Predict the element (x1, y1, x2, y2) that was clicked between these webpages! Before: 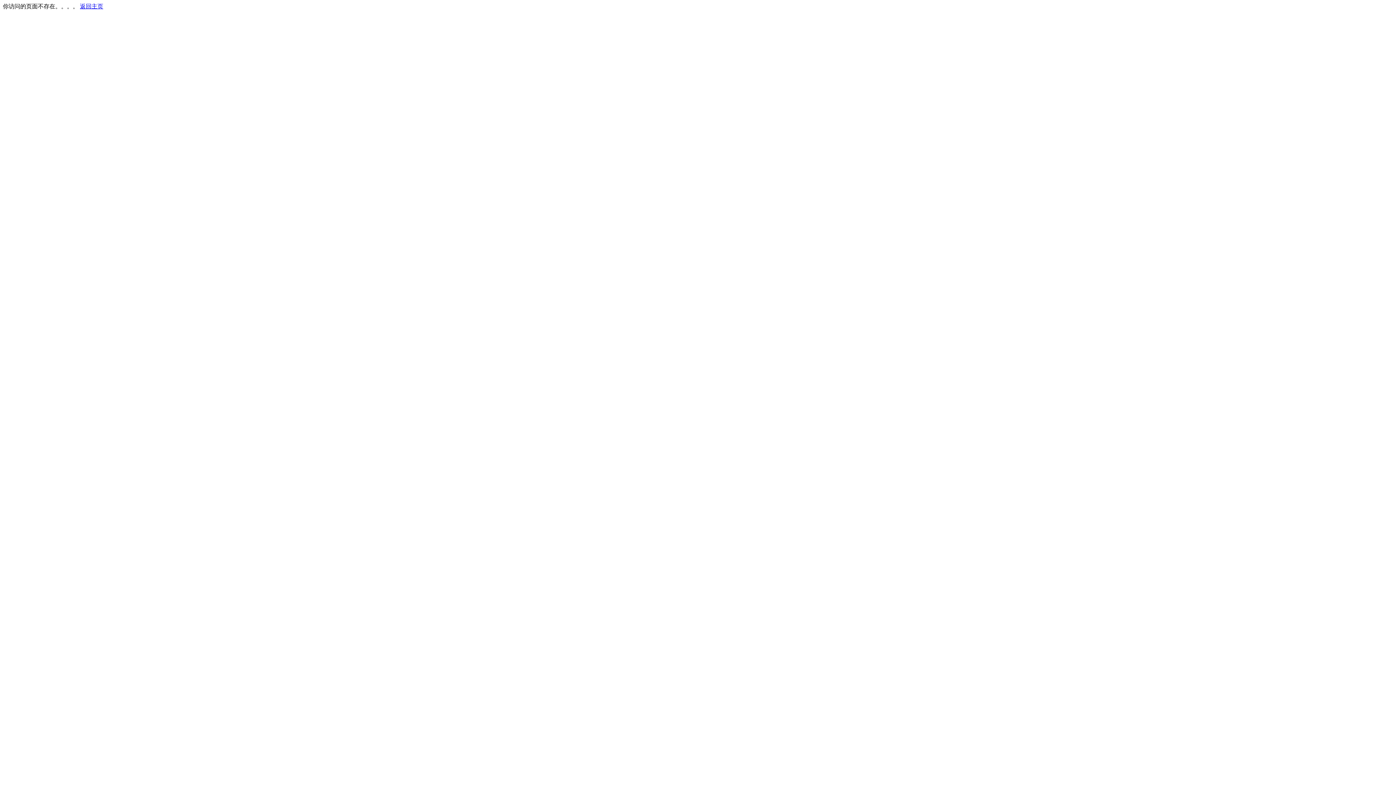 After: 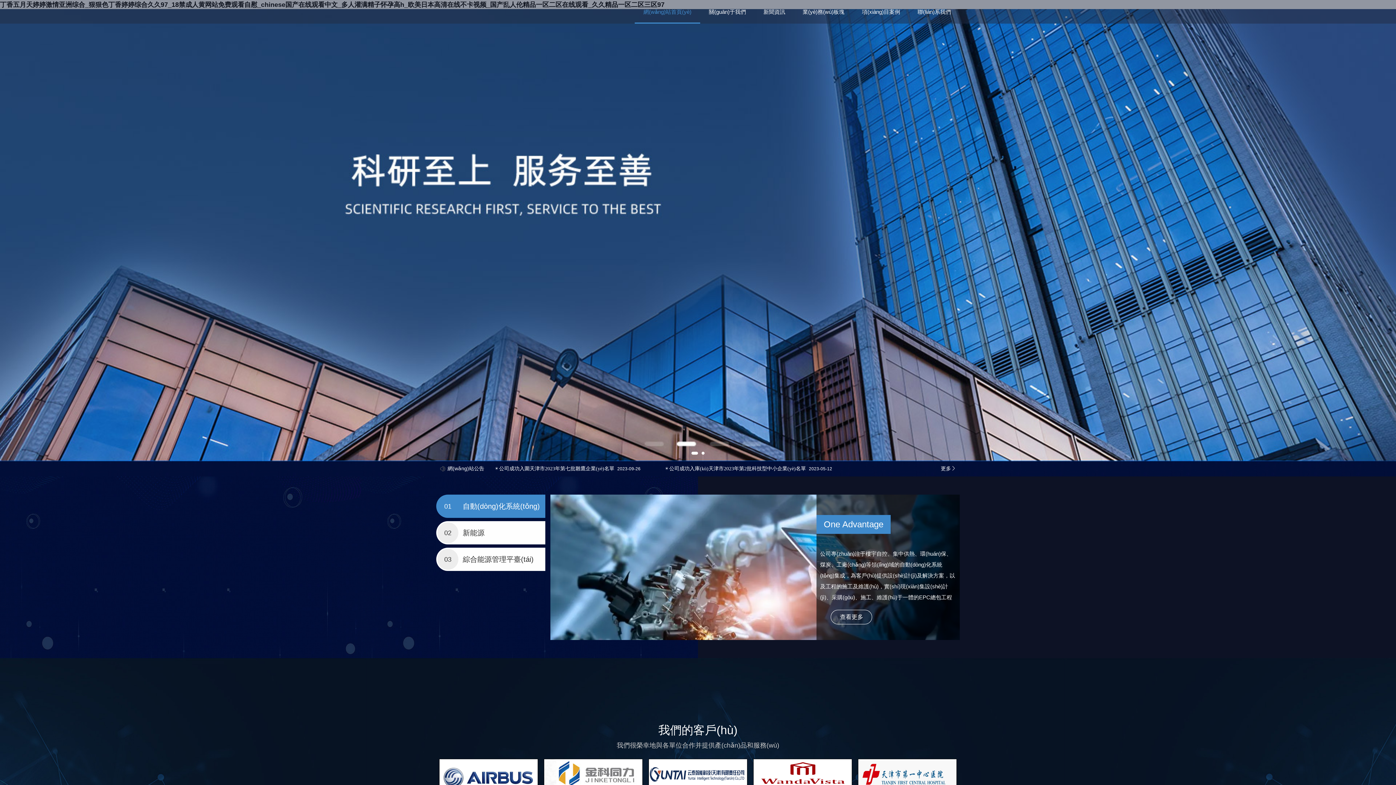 Action: label: 返回主页 bbox: (80, 3, 103, 9)